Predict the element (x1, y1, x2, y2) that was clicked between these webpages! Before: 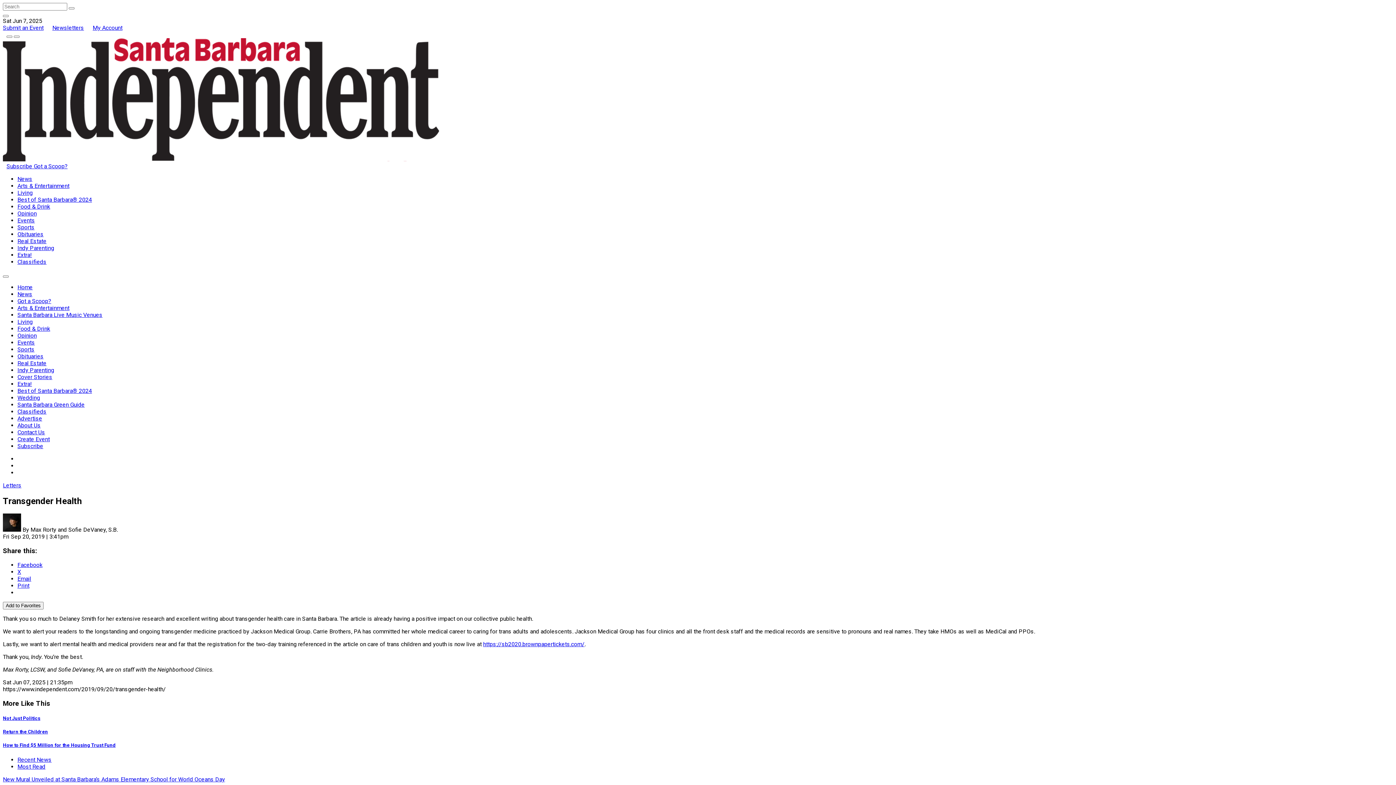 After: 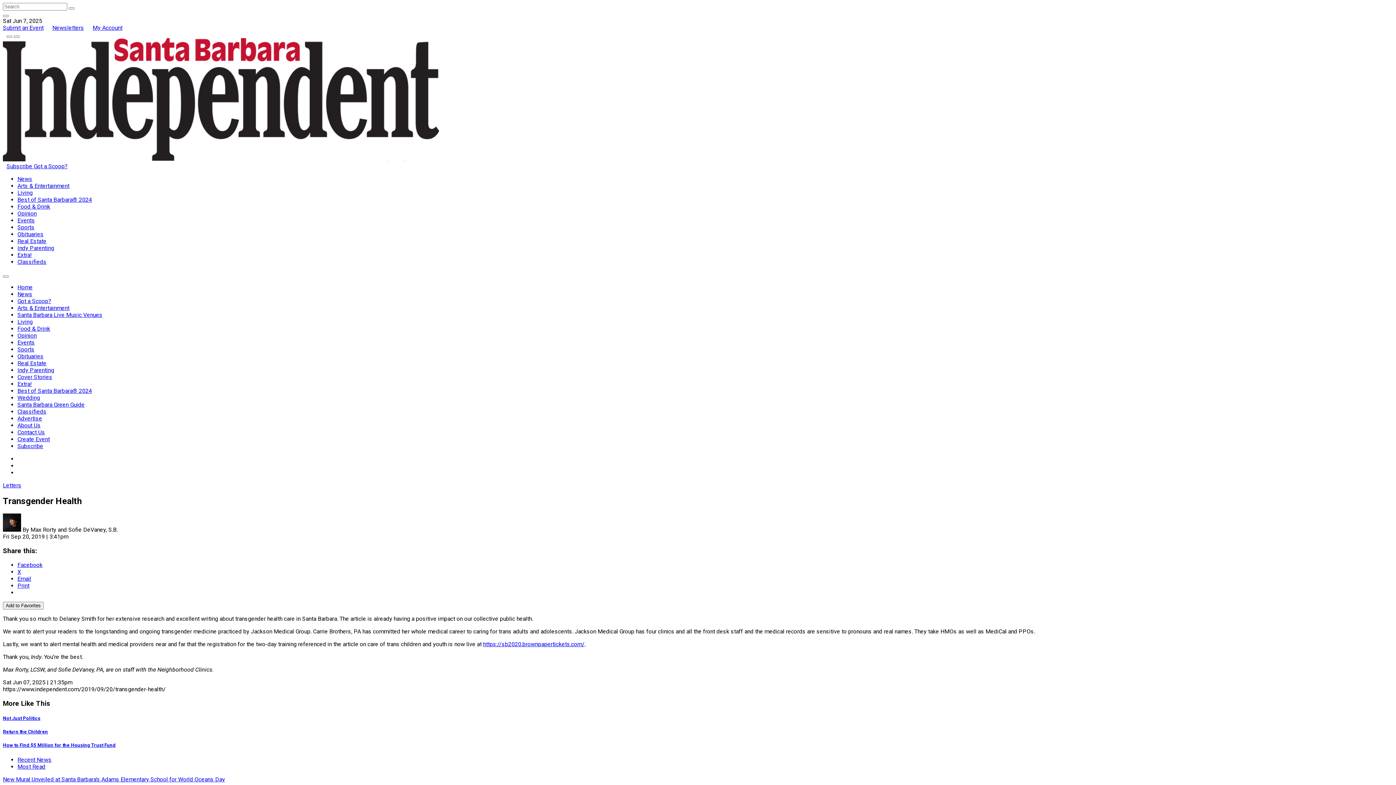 Action: label: X bbox: (17, 568, 21, 575)